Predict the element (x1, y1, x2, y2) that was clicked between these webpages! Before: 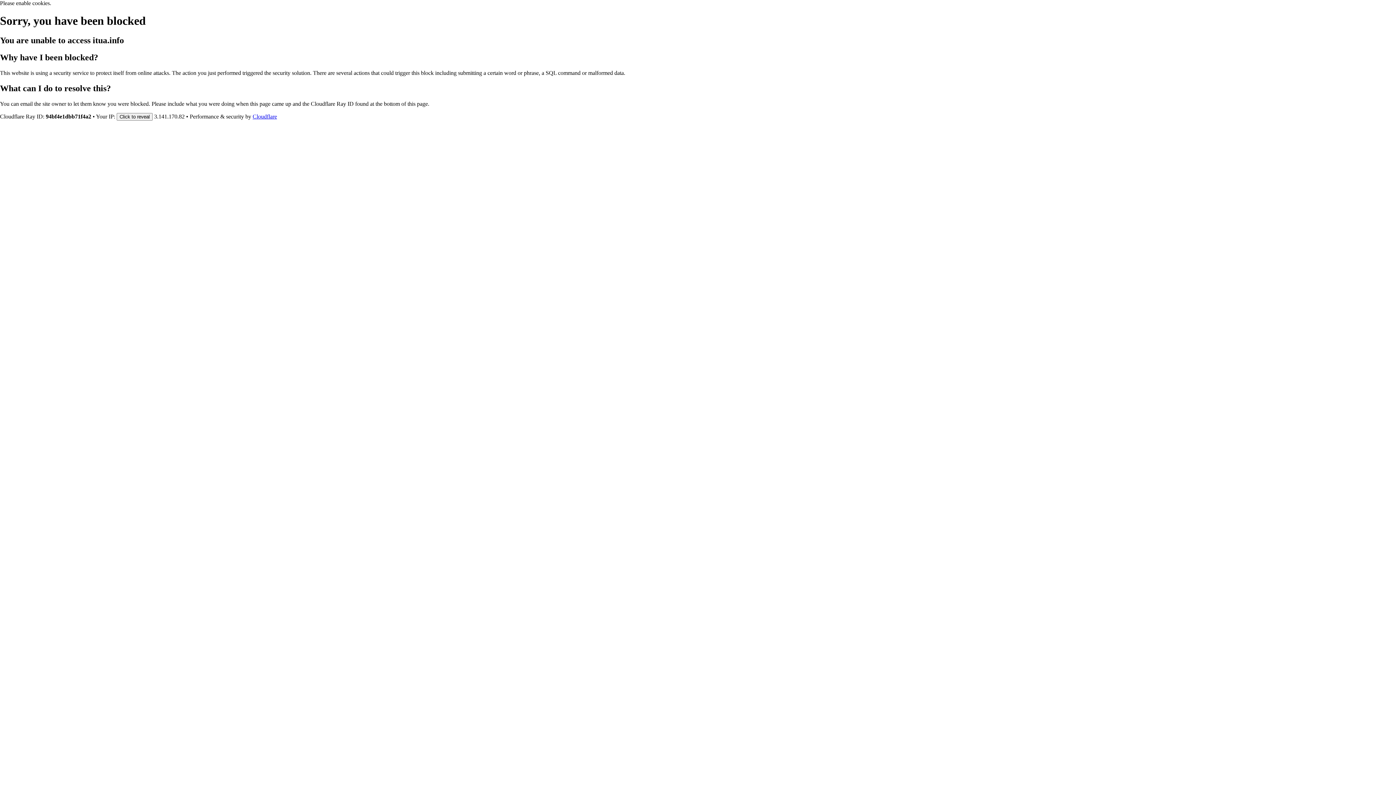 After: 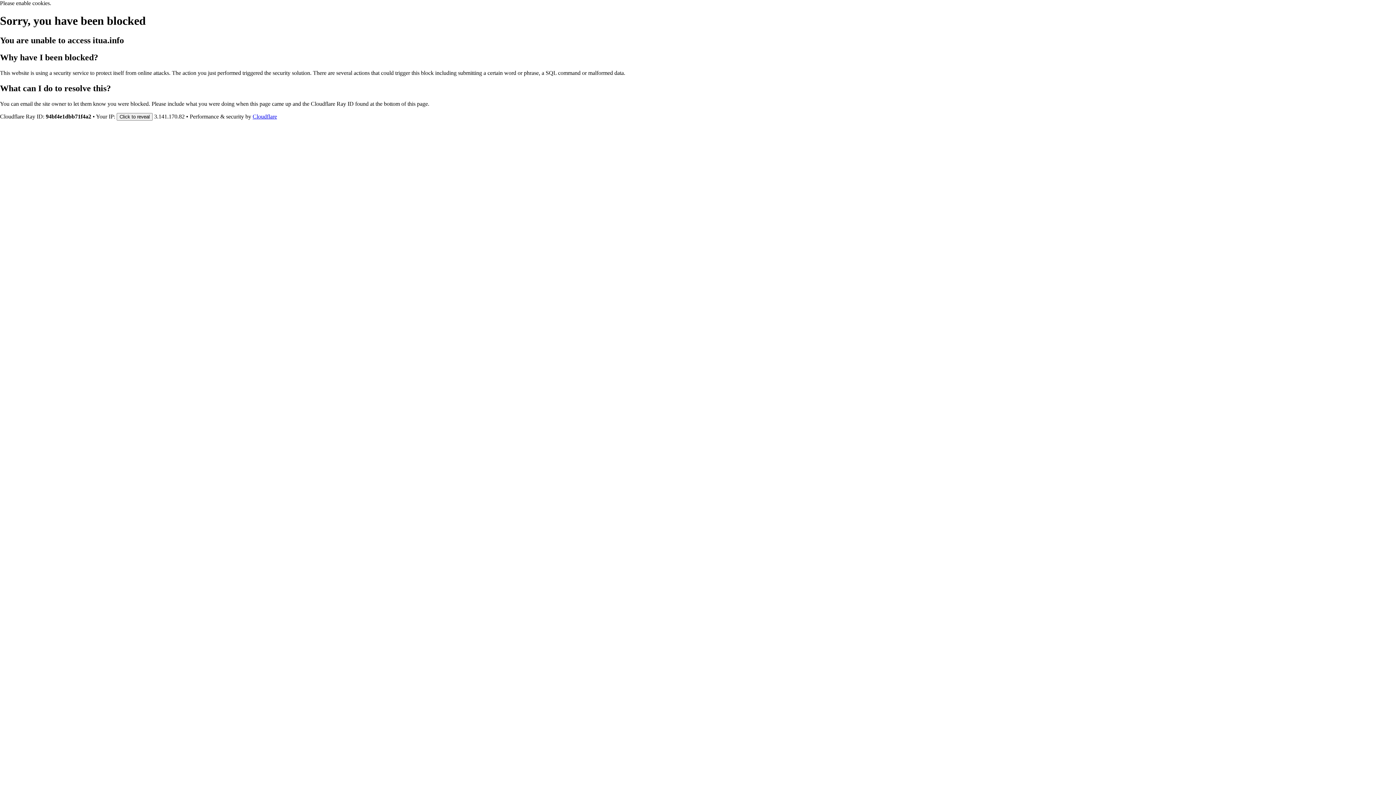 Action: label: Cloudflare bbox: (252, 113, 277, 119)